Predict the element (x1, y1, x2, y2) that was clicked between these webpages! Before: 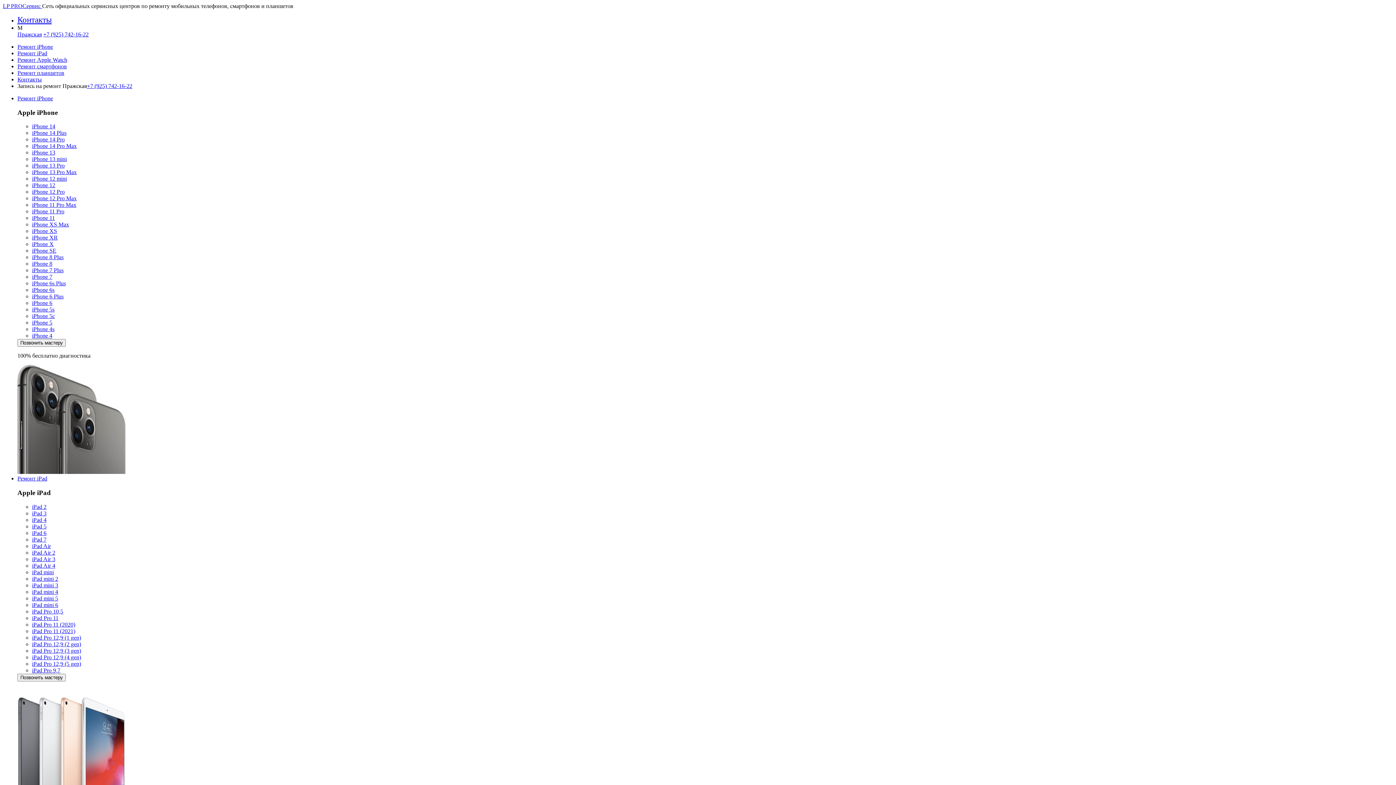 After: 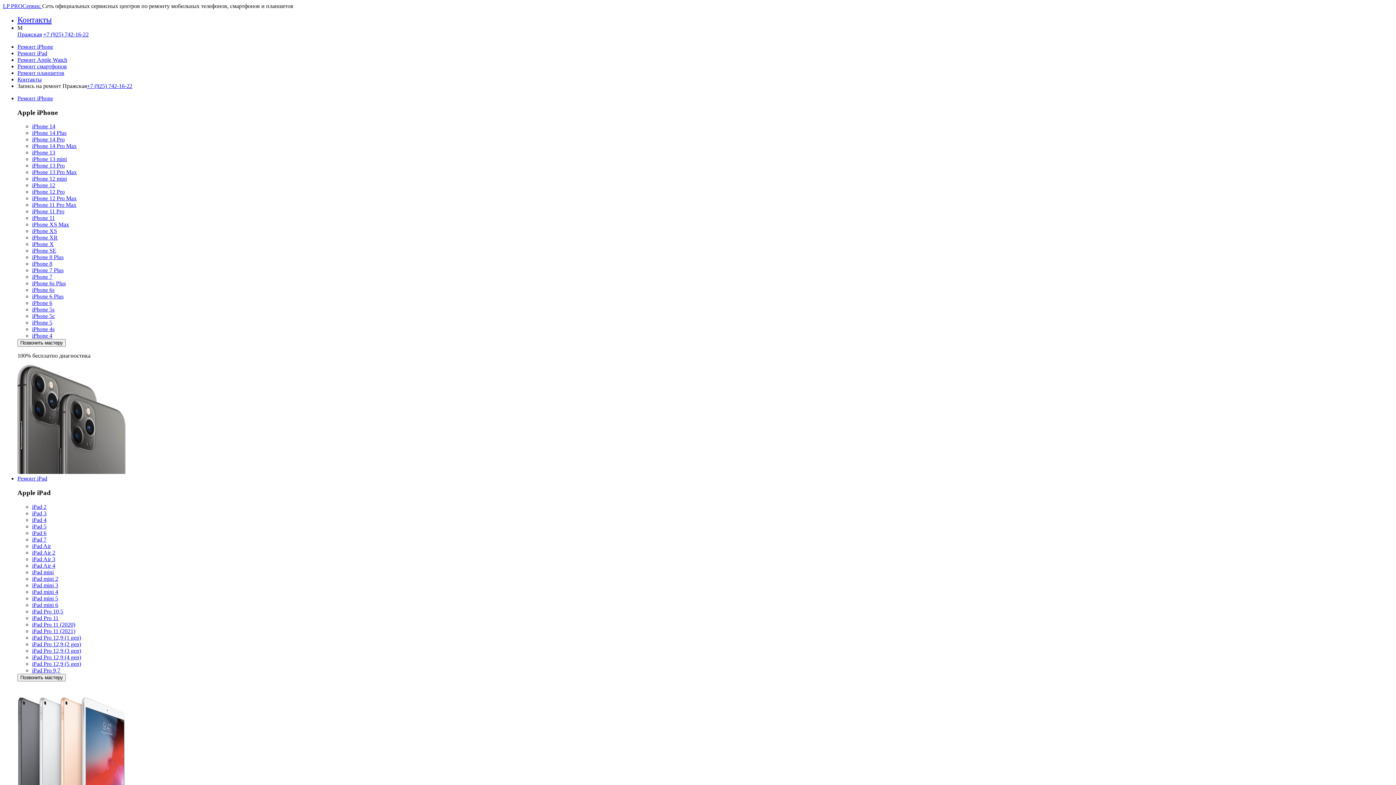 Action: bbox: (32, 287, 54, 293) label: iPhone 6s